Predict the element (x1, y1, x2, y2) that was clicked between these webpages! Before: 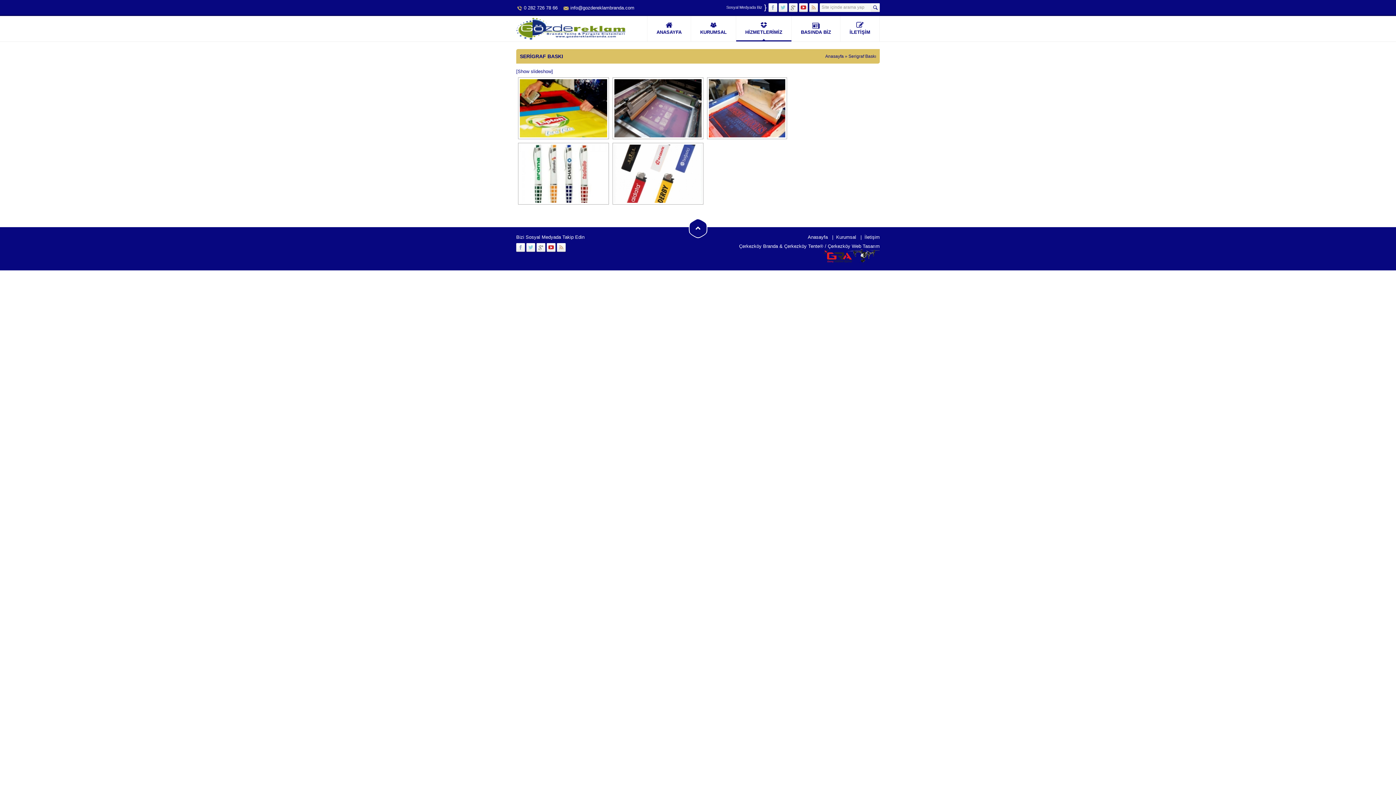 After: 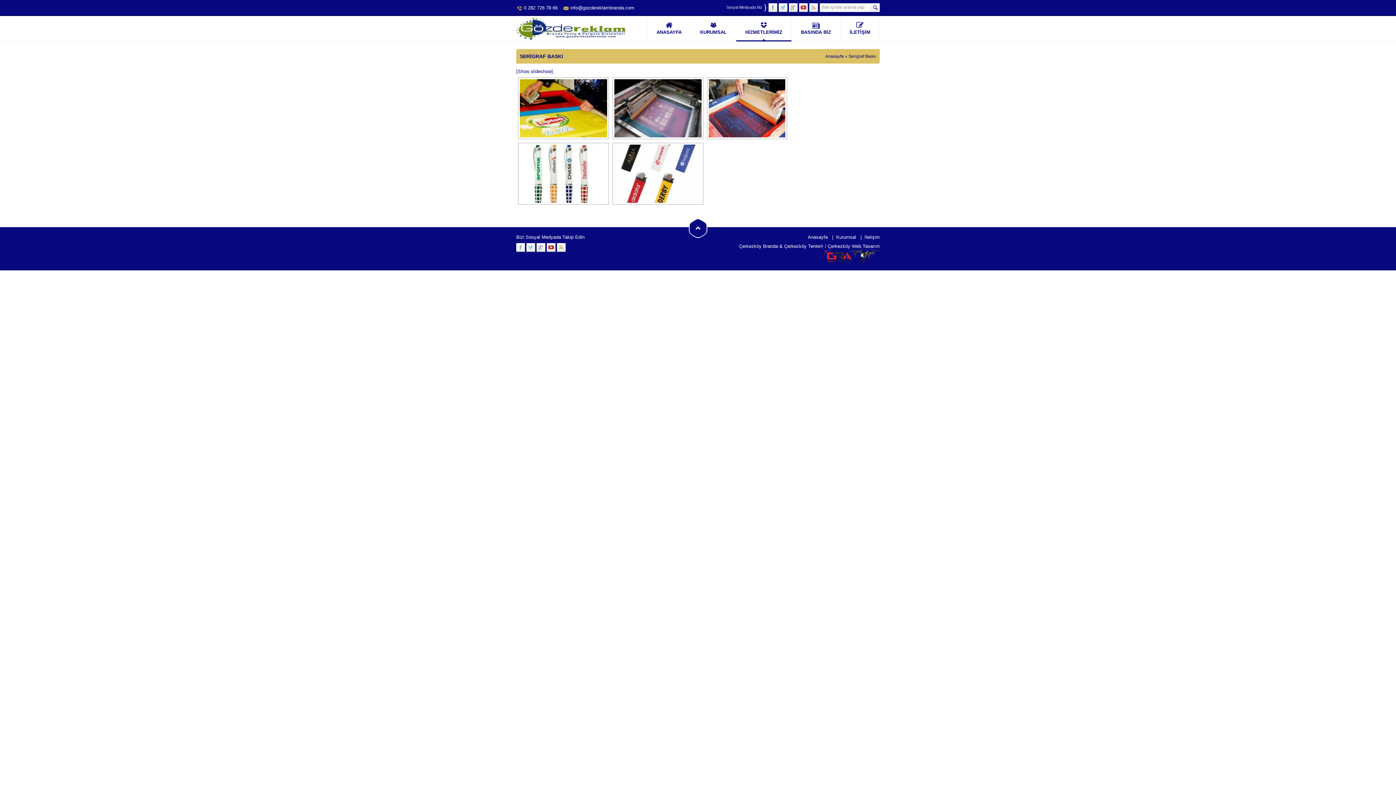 Action: bbox: (536, 243, 545, 252)